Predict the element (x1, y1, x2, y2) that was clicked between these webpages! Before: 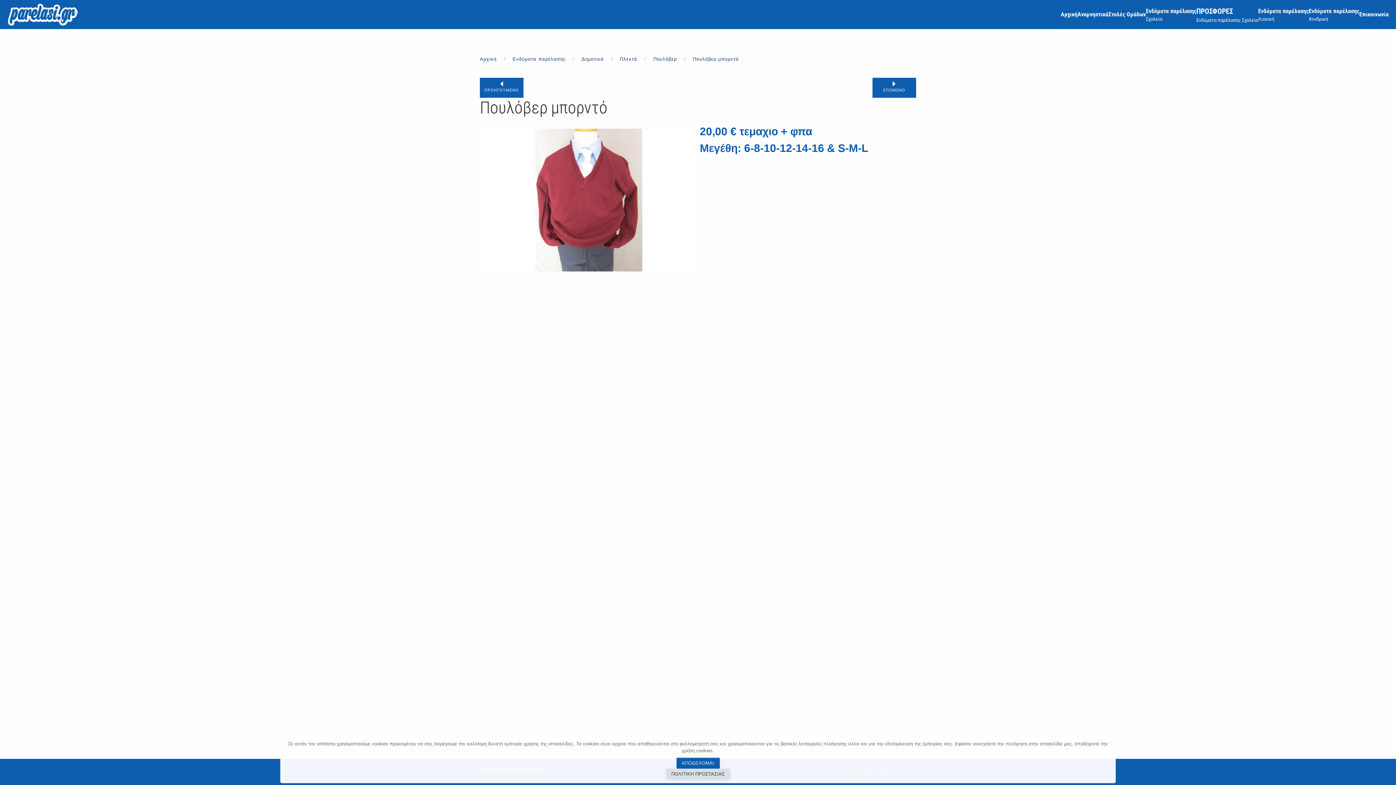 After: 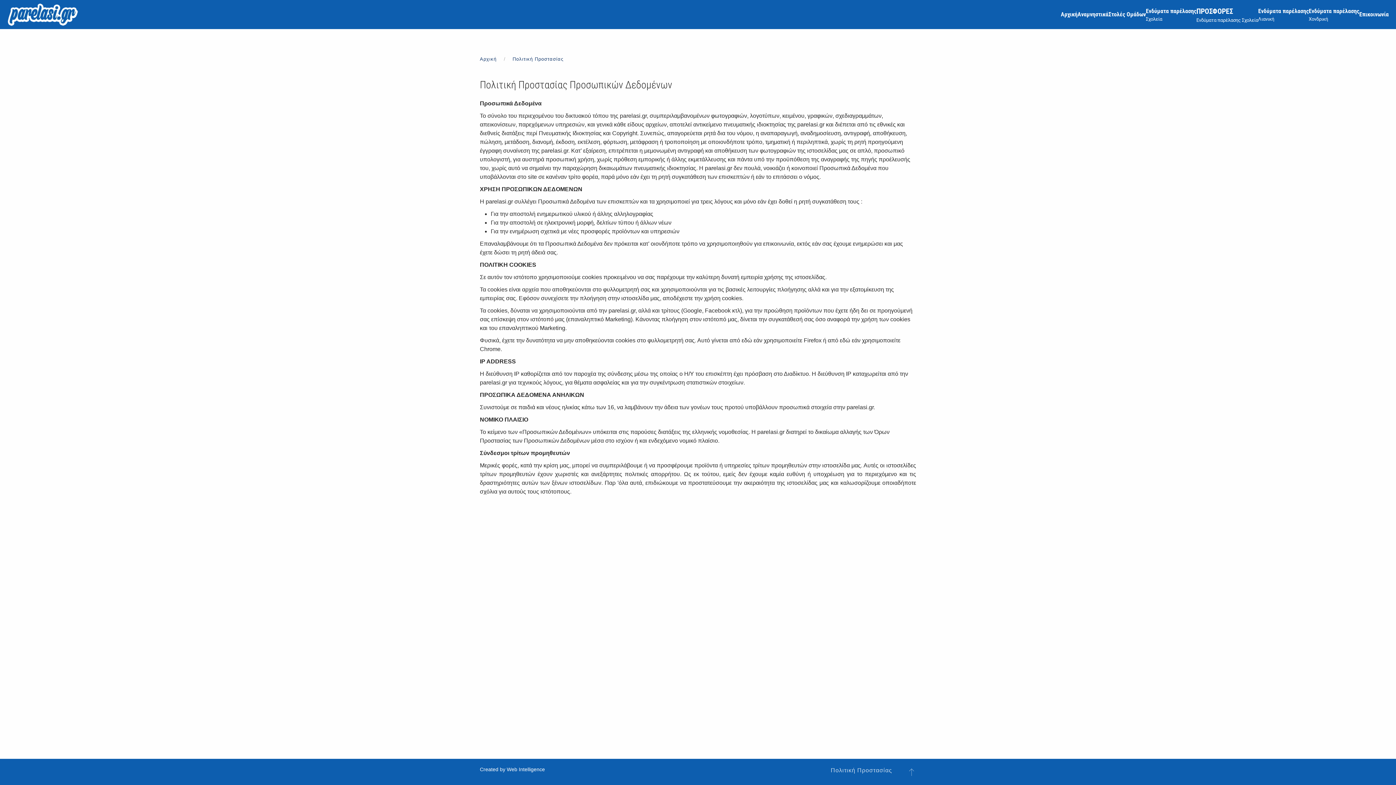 Action: bbox: (666, 769, 730, 780) label: ΠΟΛΙΤΙΚΗ ΠΡΟΣΤΑΣΙΑΣ